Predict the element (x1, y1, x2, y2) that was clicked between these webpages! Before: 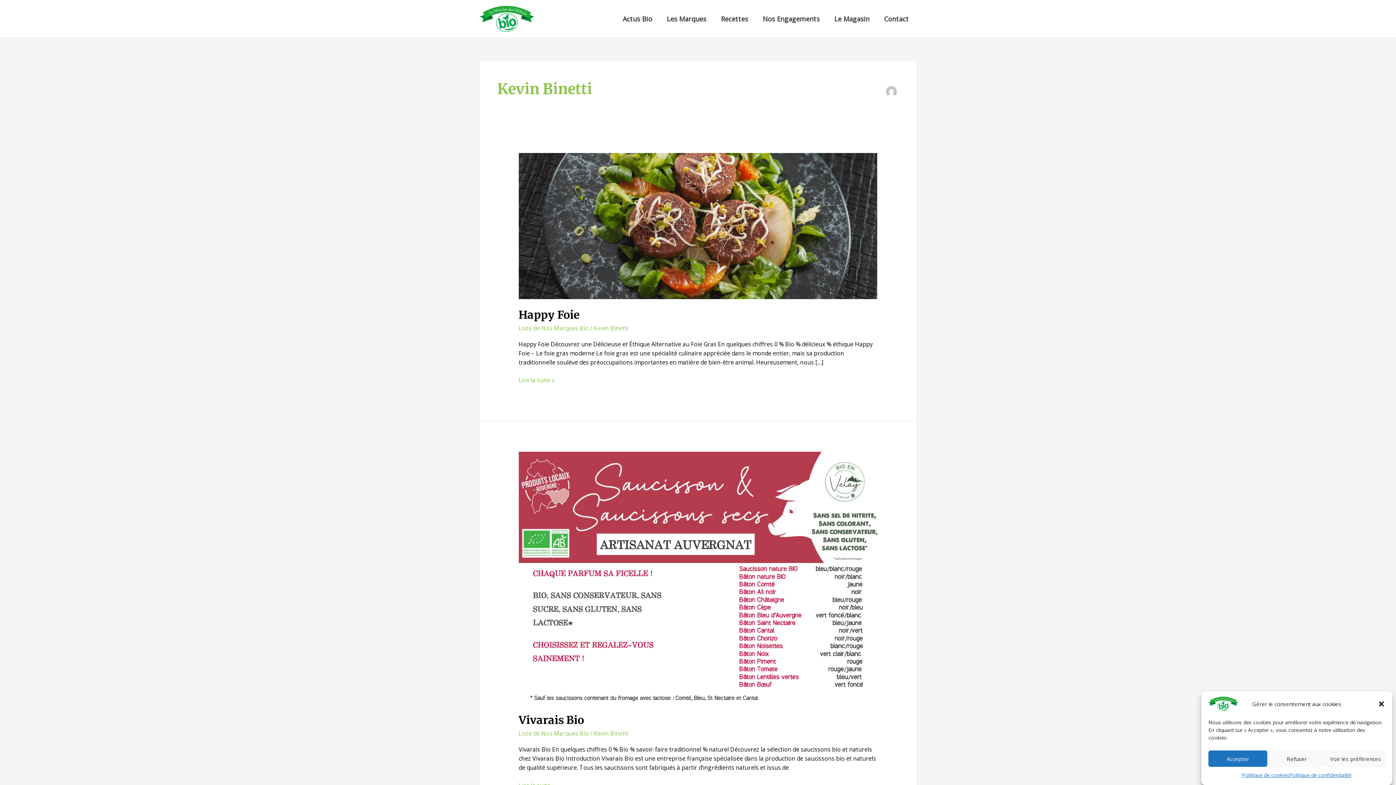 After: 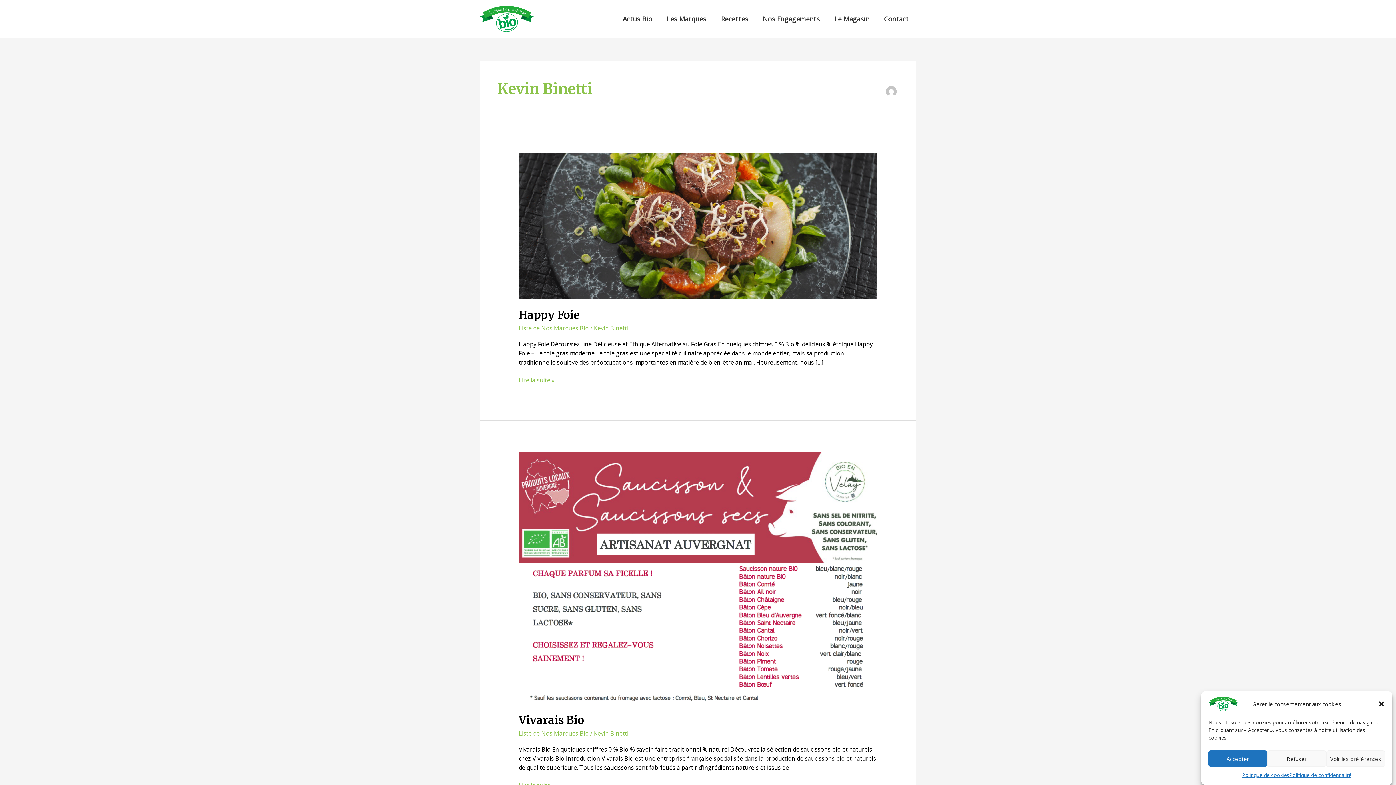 Action: bbox: (594, 324, 628, 332) label: Kevin Binetti